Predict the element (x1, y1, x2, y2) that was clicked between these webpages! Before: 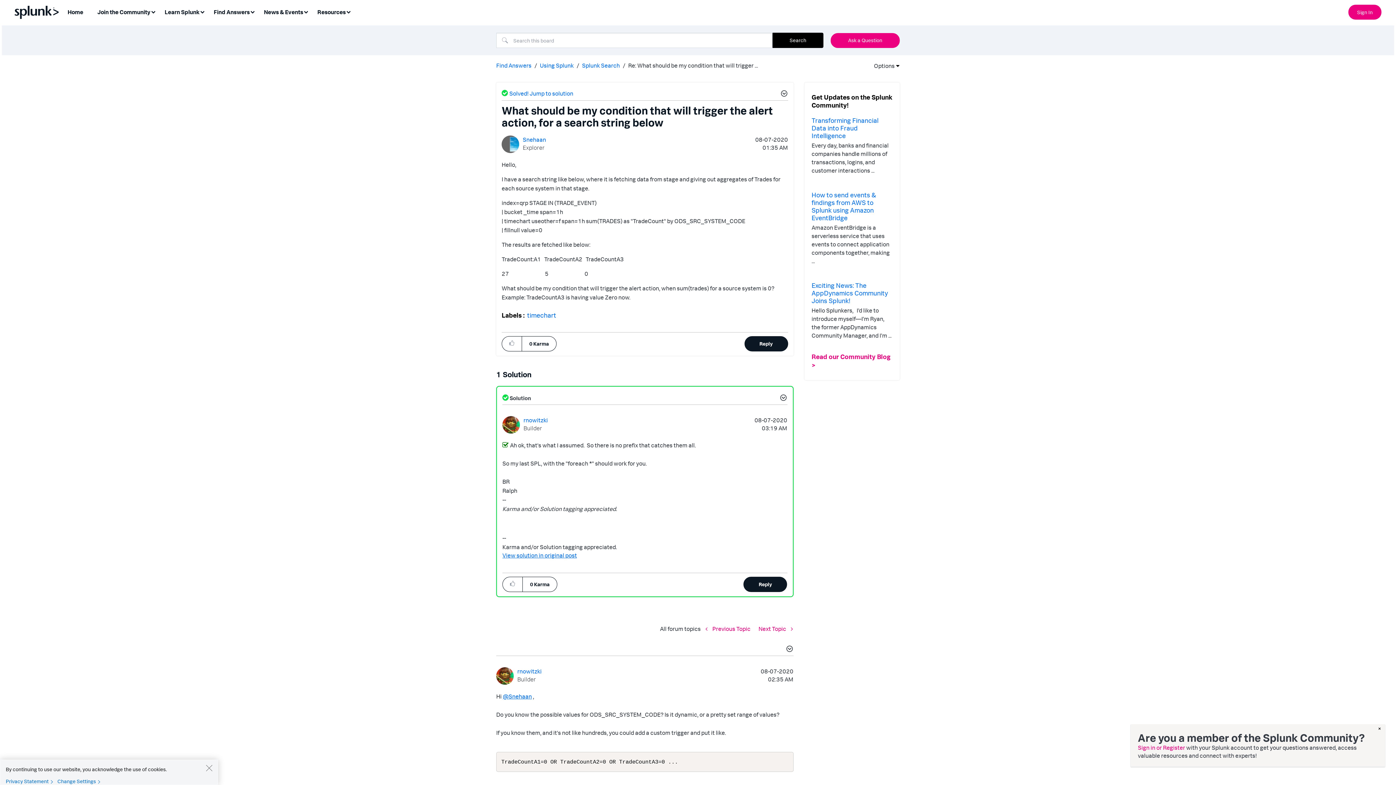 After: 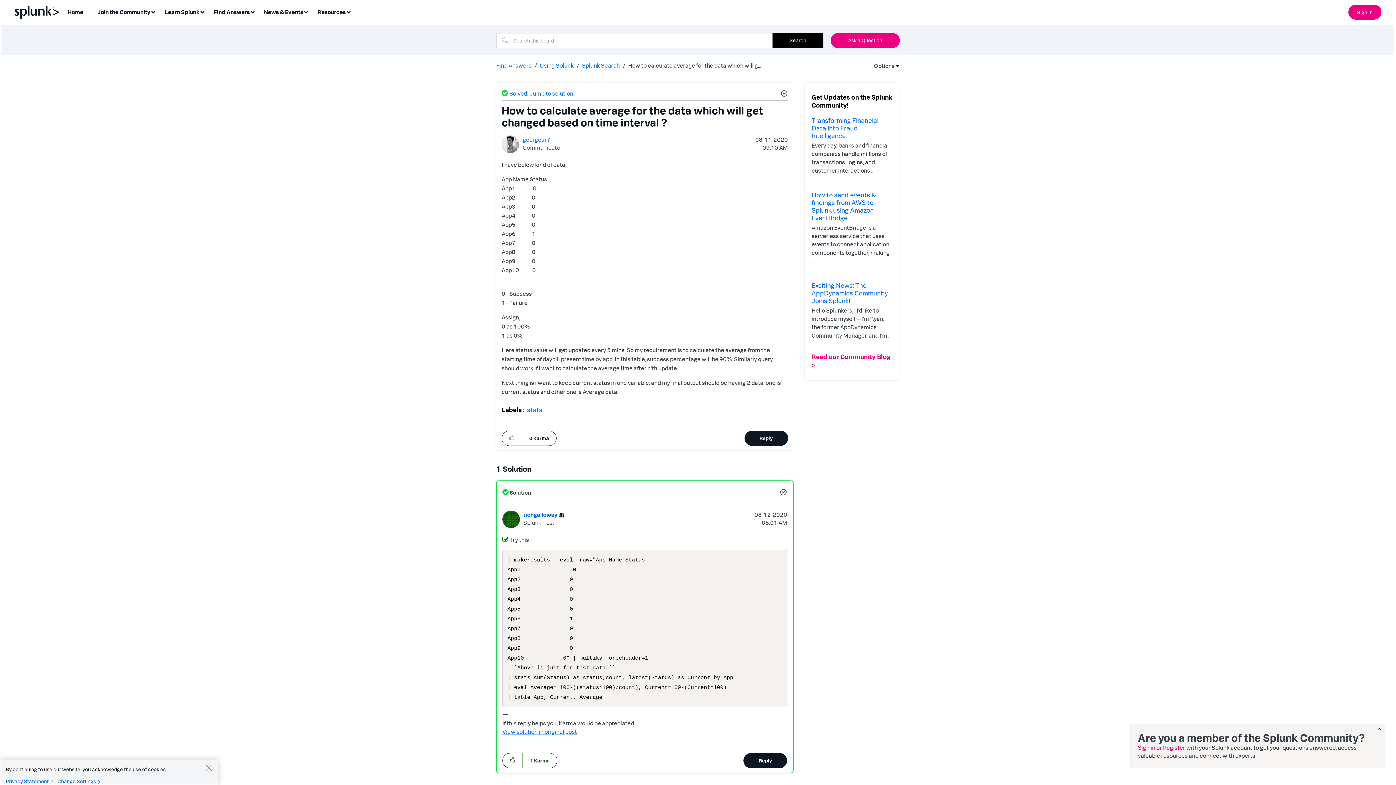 Action: label: Next Topic  bbox: (758, 624, 793, 633)